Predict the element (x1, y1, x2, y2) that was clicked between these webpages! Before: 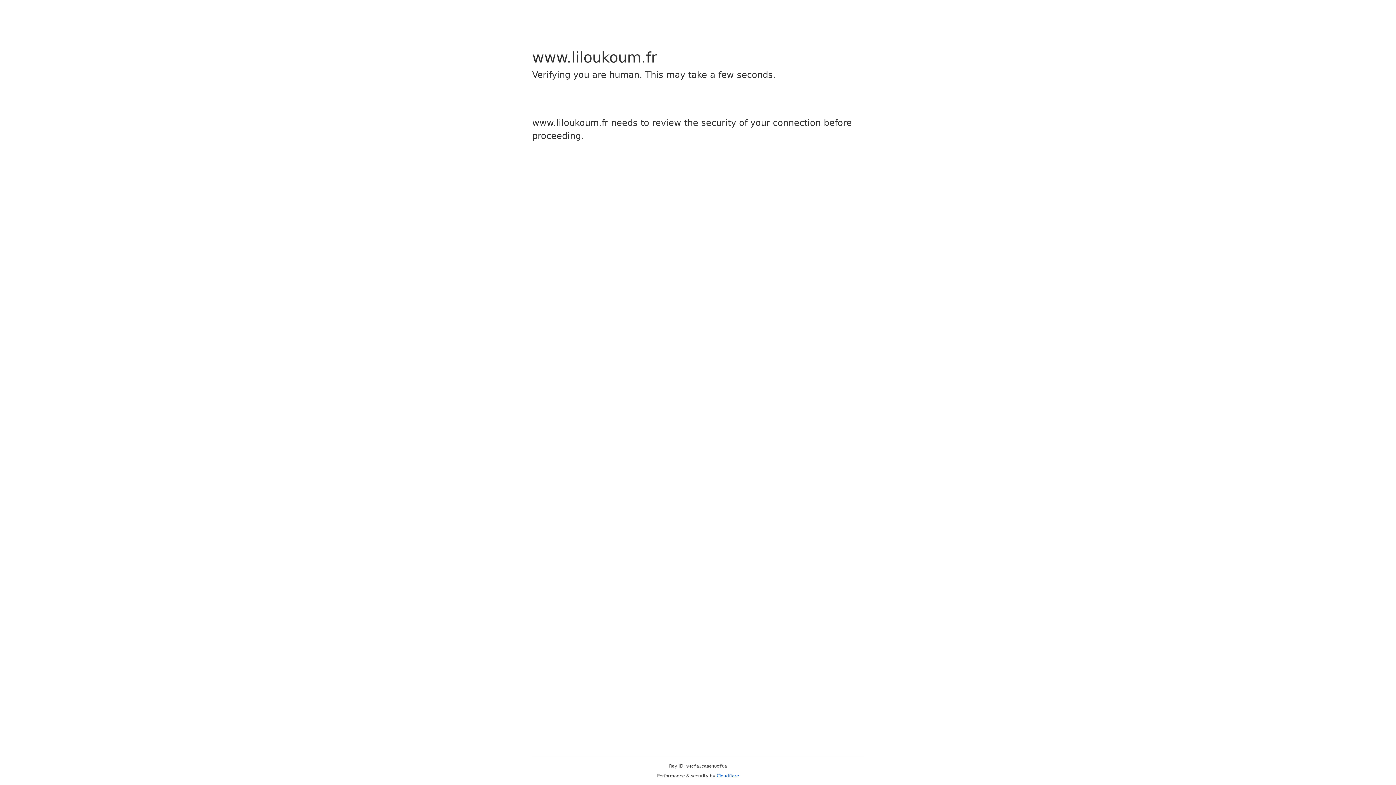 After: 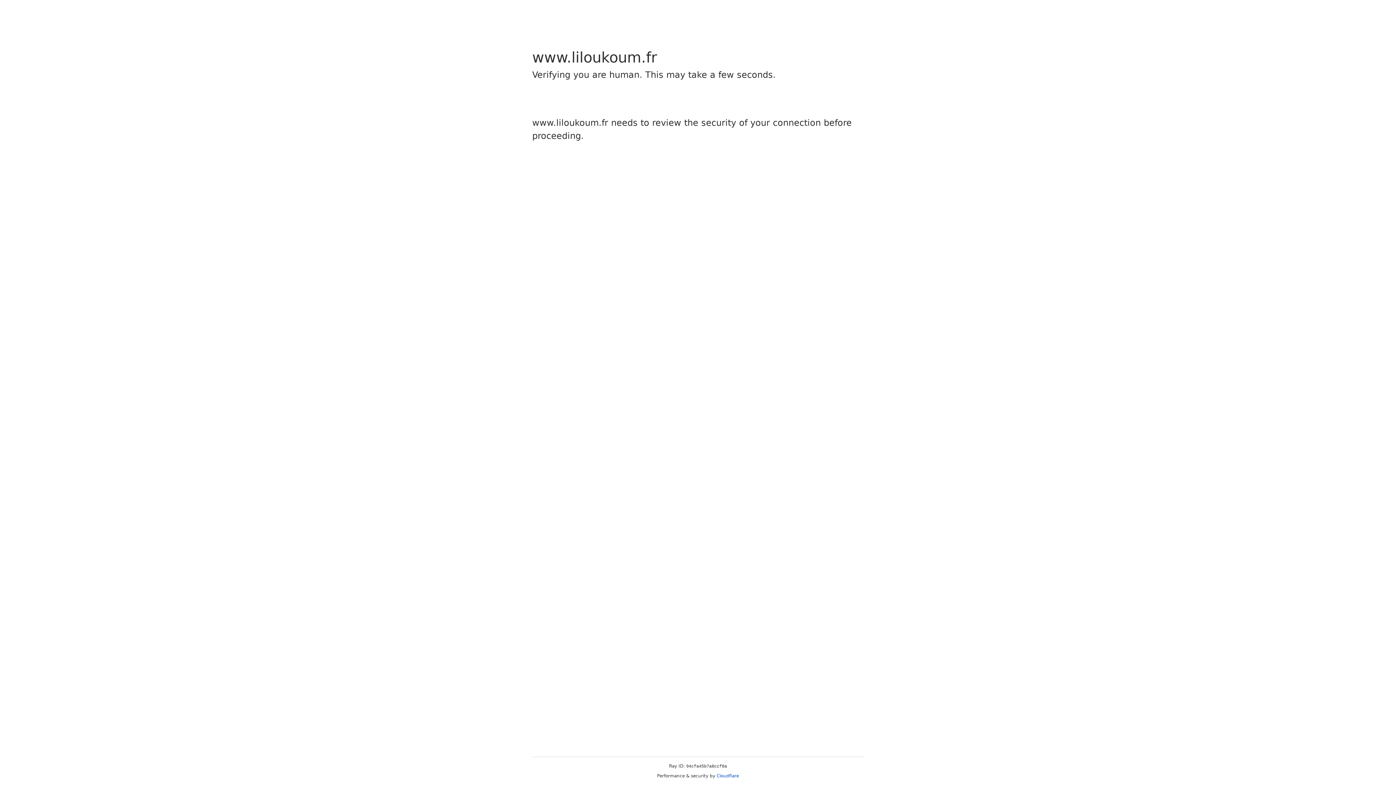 Action: label: Cloudflare bbox: (716, 773, 739, 778)